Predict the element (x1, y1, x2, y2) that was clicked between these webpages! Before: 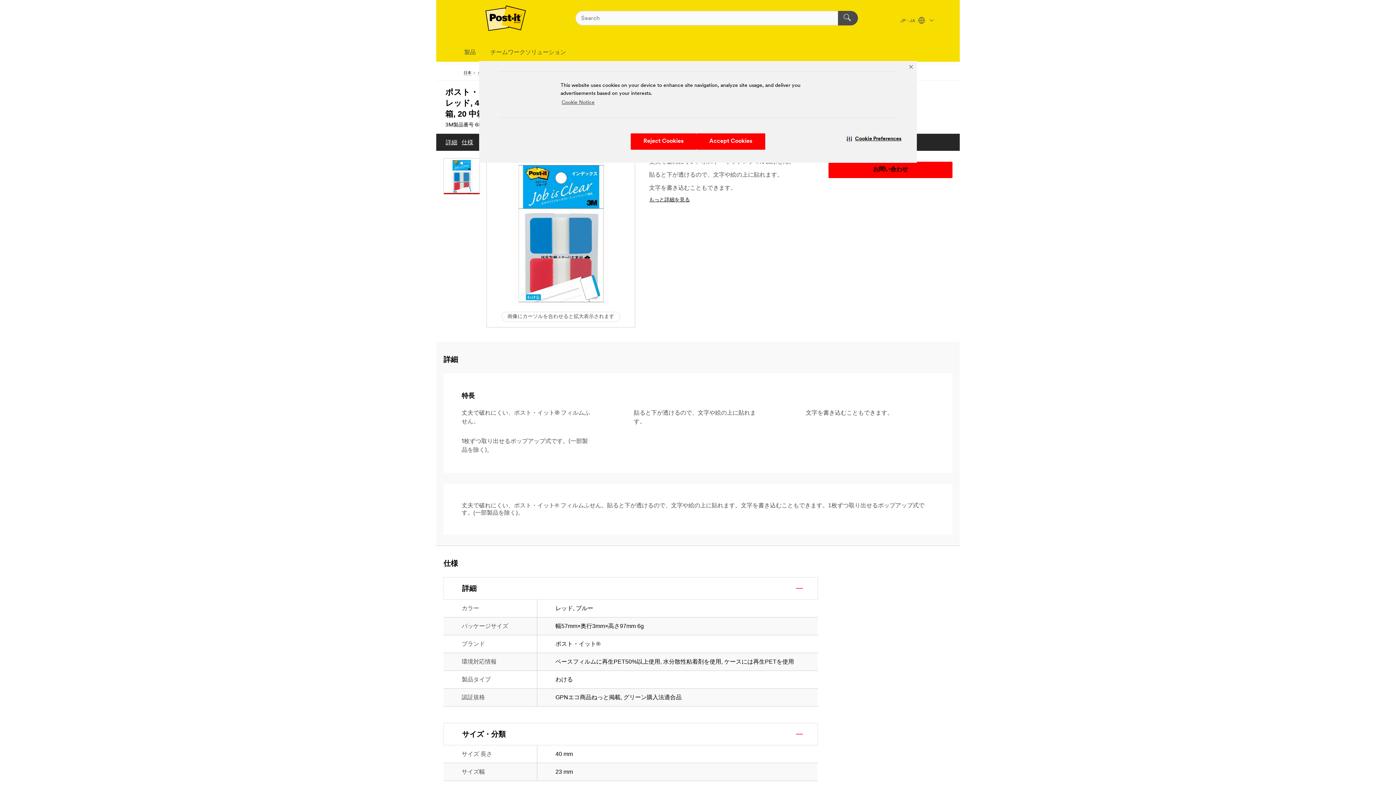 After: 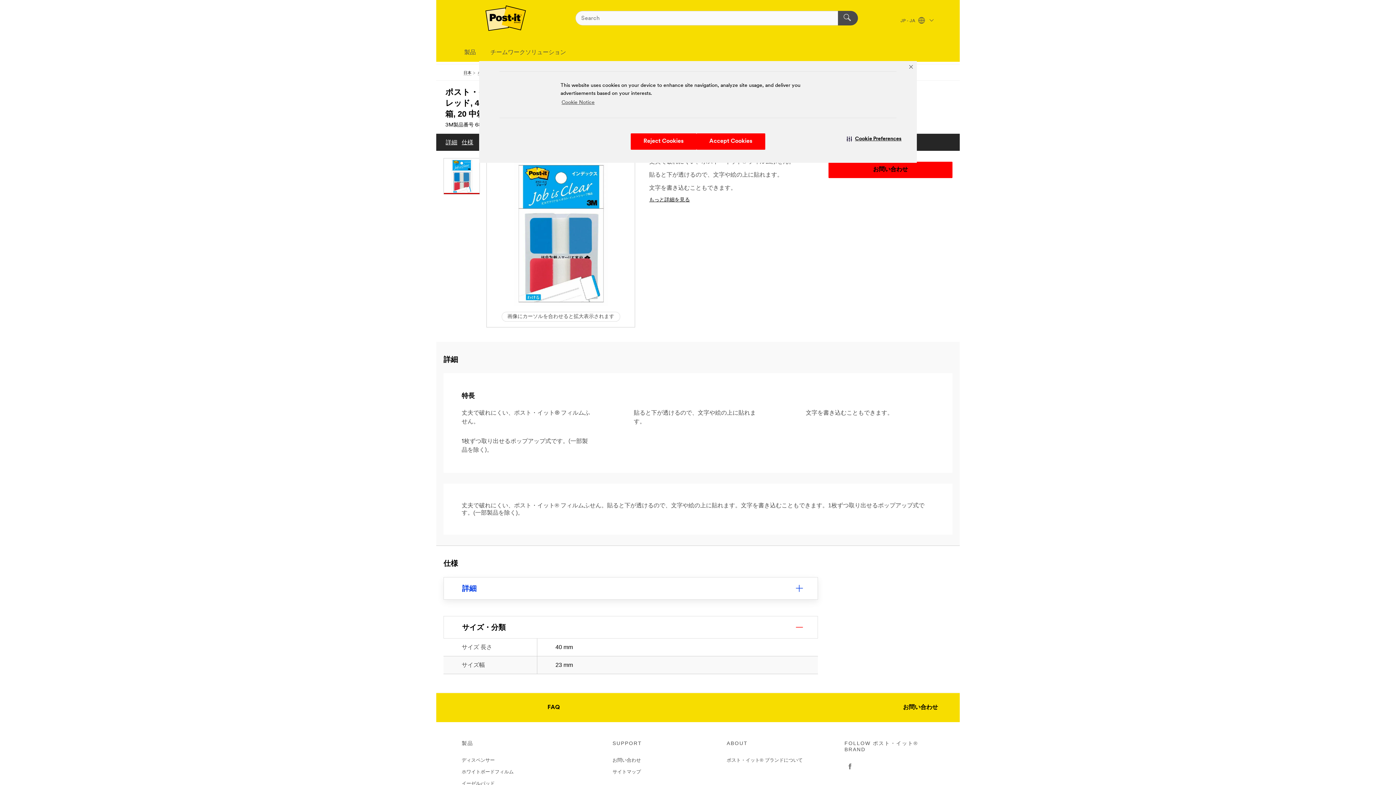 Action: bbox: (444, 577, 789, 599) label: 詳細